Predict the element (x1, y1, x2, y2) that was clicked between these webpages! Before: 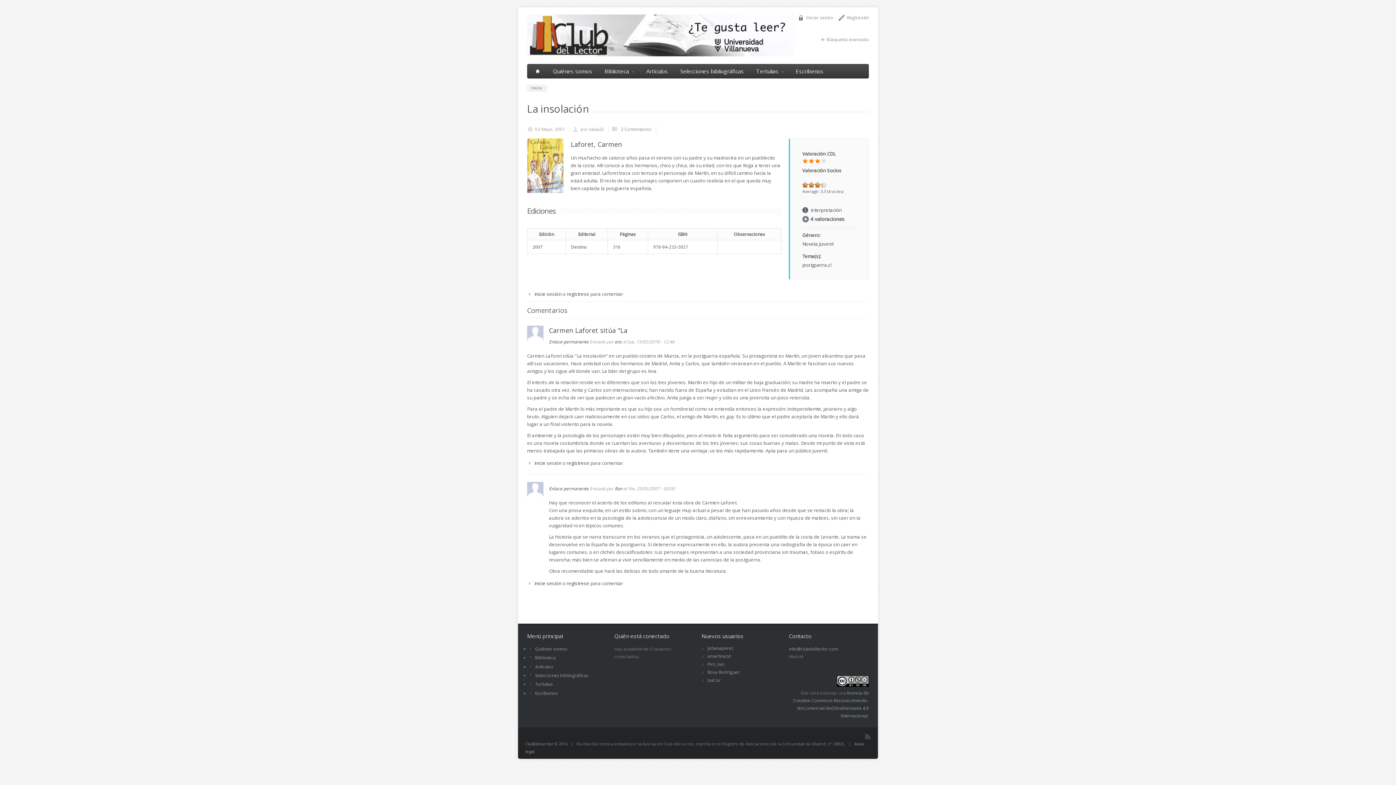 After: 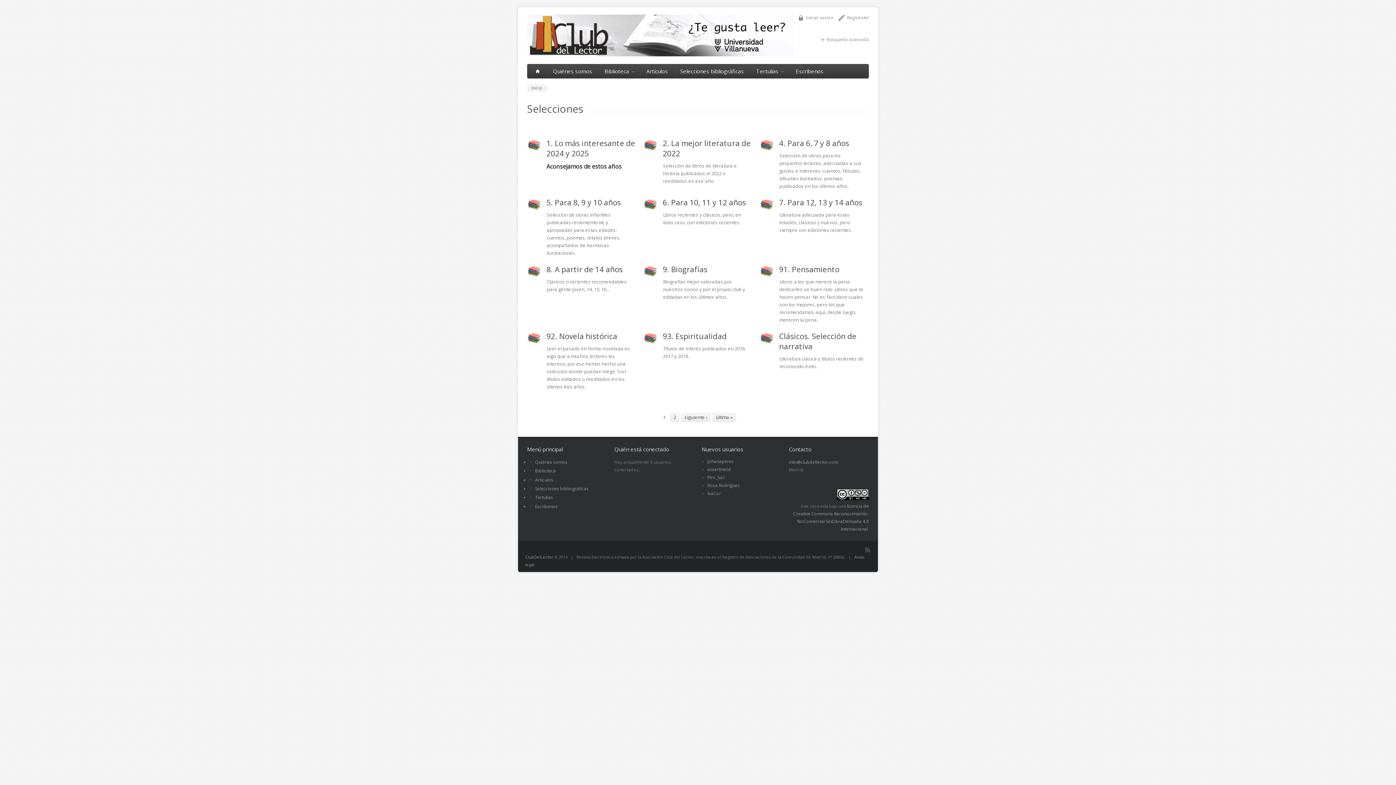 Action: bbox: (535, 672, 588, 678) label: Selecciones bibliográficas